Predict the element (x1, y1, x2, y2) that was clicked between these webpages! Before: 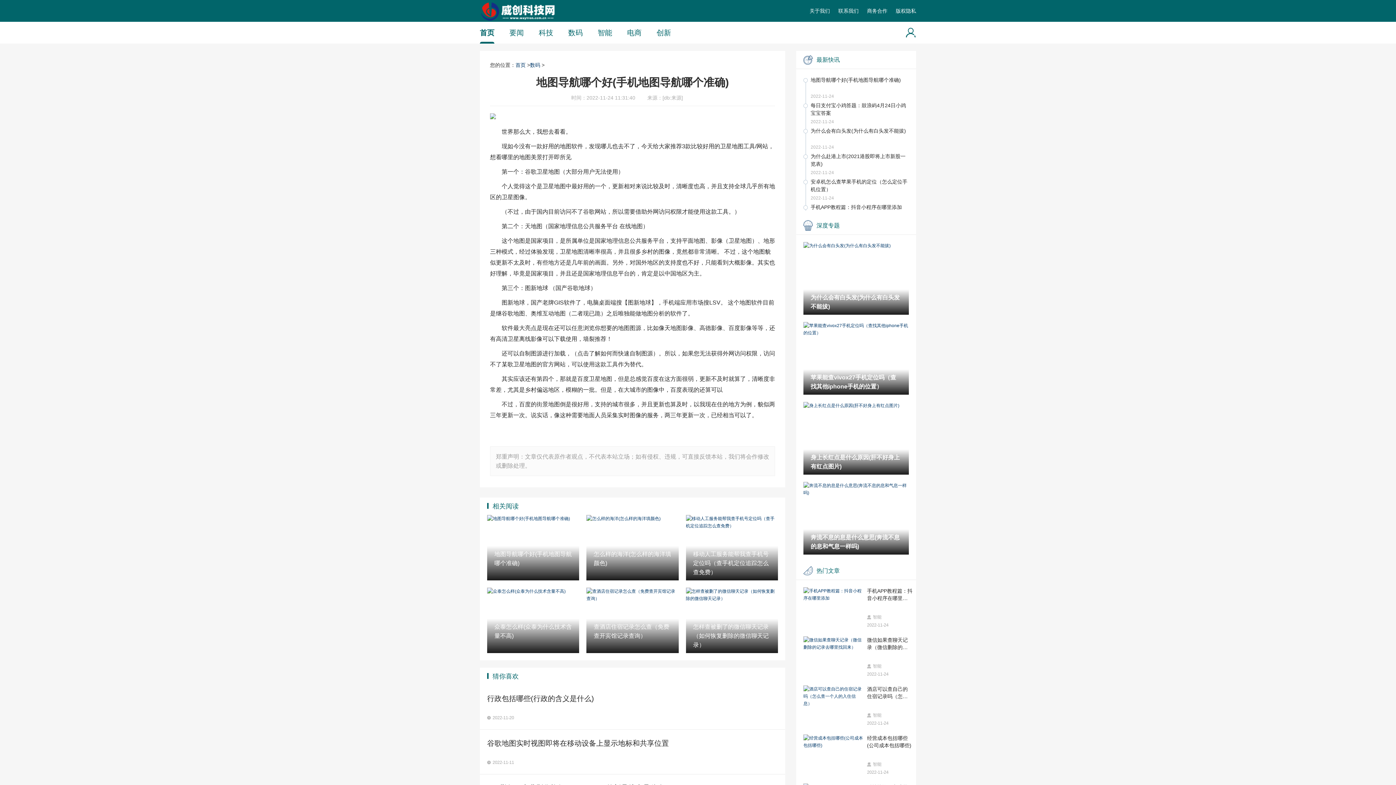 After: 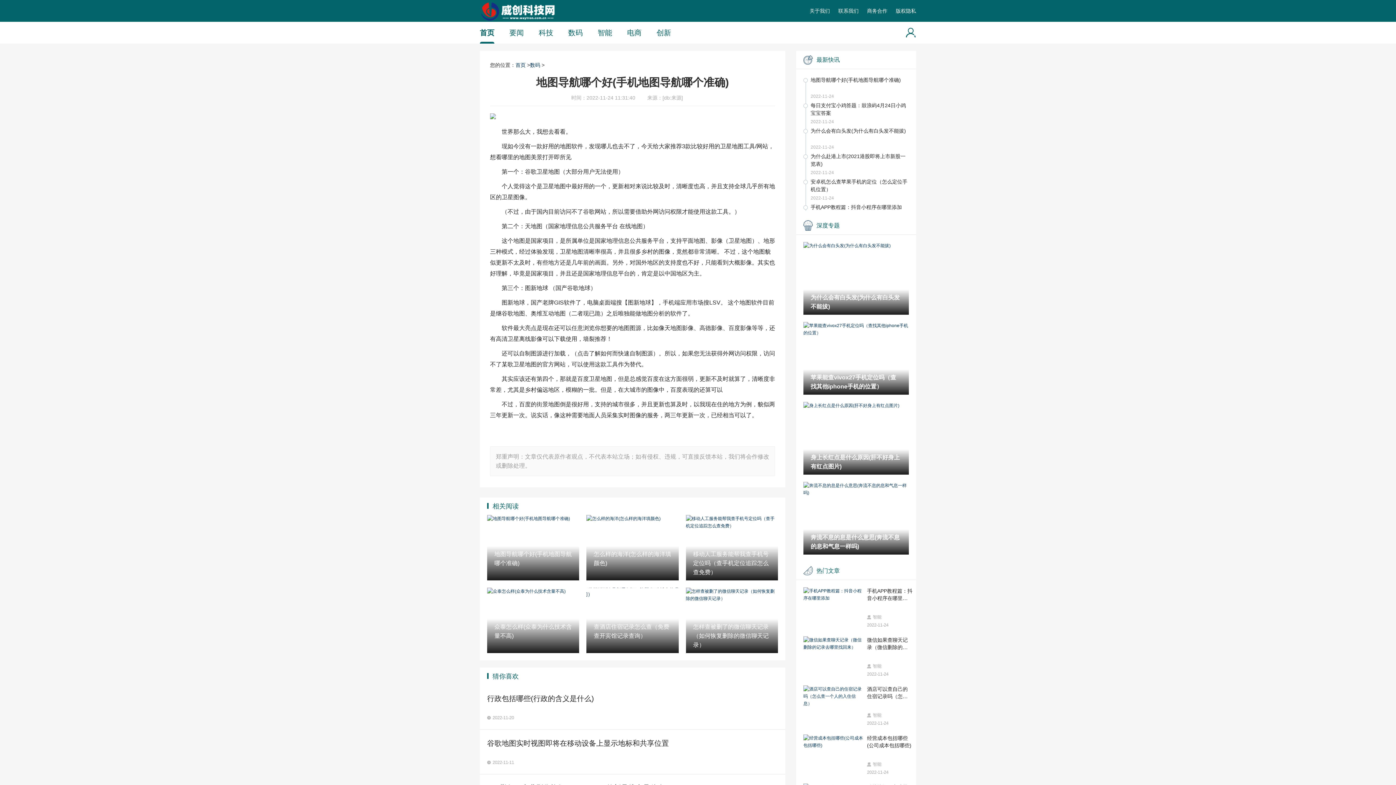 Action: label: 查酒店住宿记录怎么查（免费查开宾馆记录查询） bbox: (586, 587, 678, 653)